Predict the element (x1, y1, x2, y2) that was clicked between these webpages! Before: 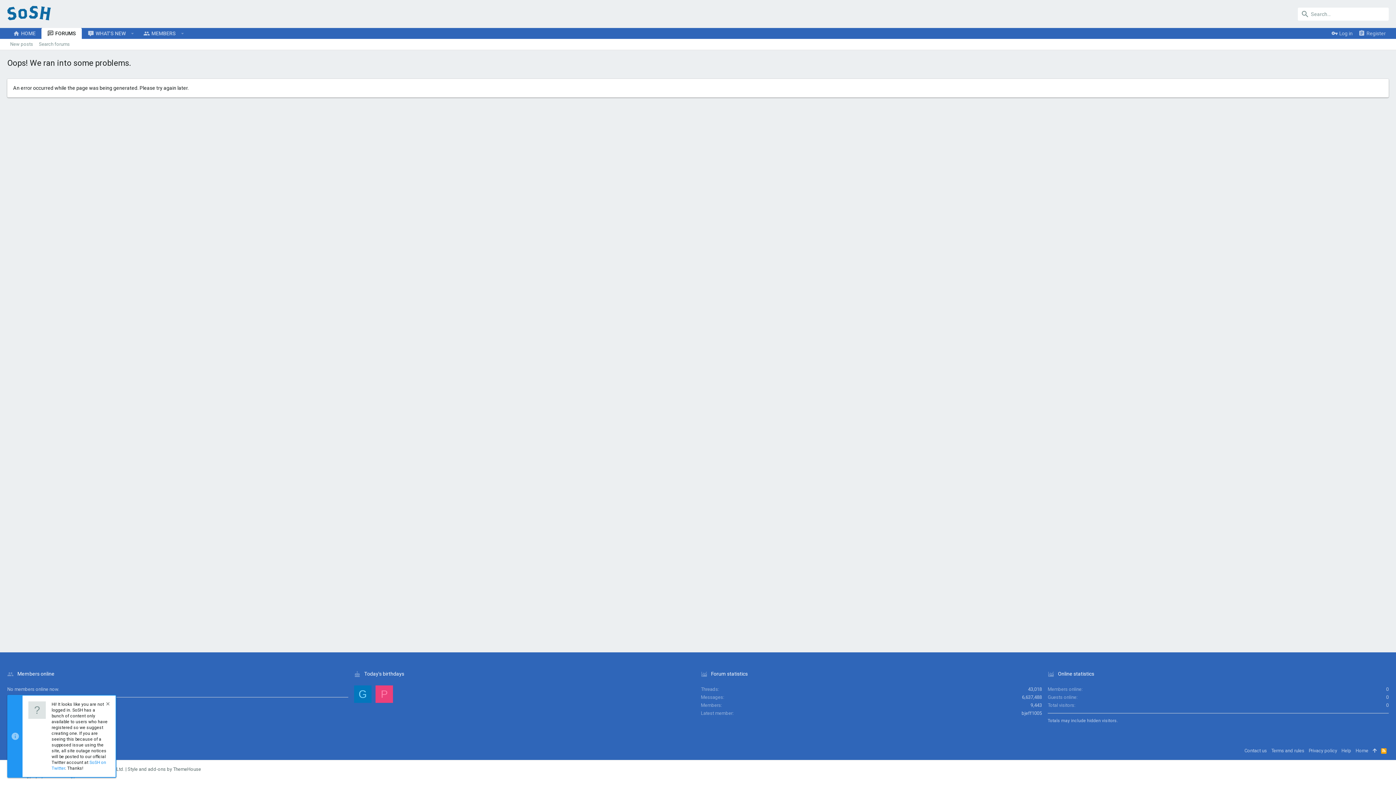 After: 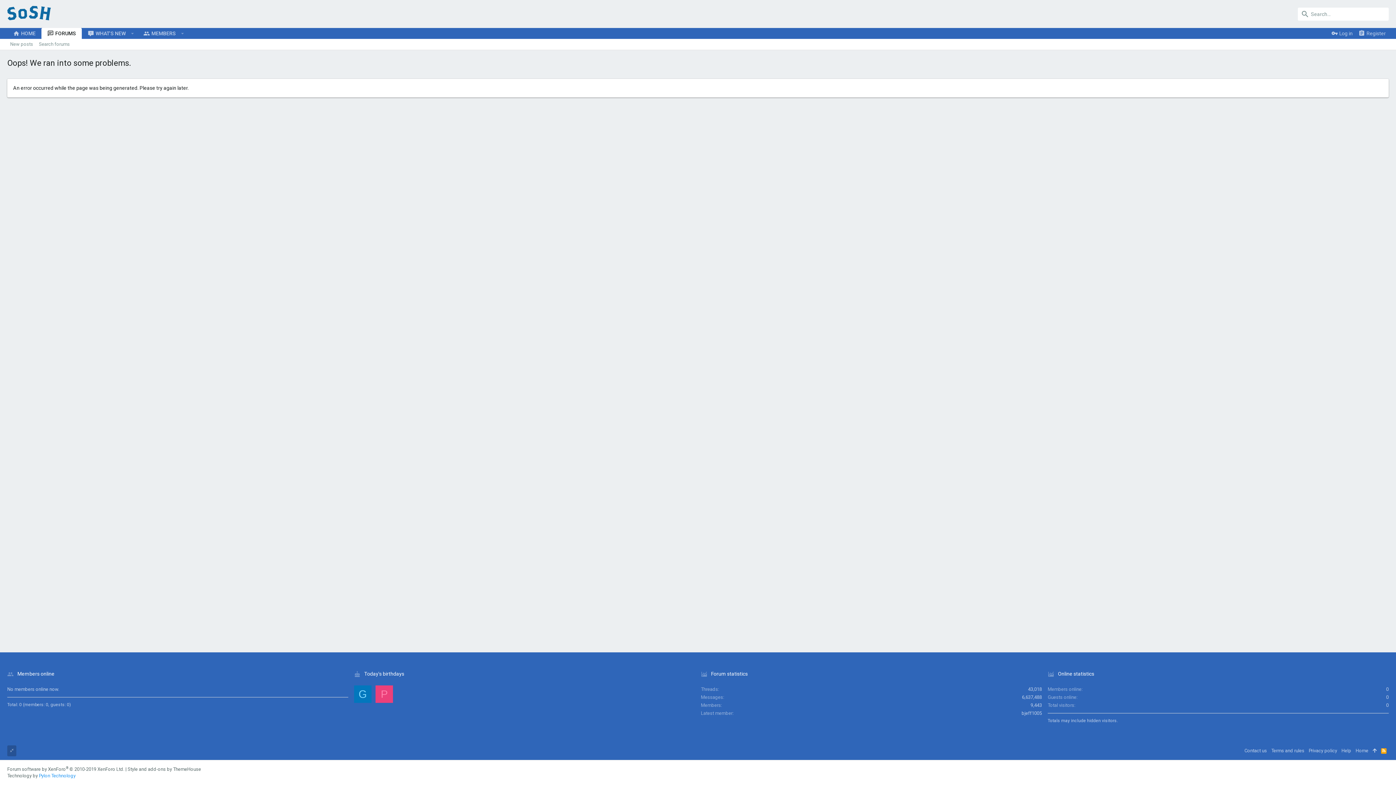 Action: bbox: (104, 701, 109, 708)